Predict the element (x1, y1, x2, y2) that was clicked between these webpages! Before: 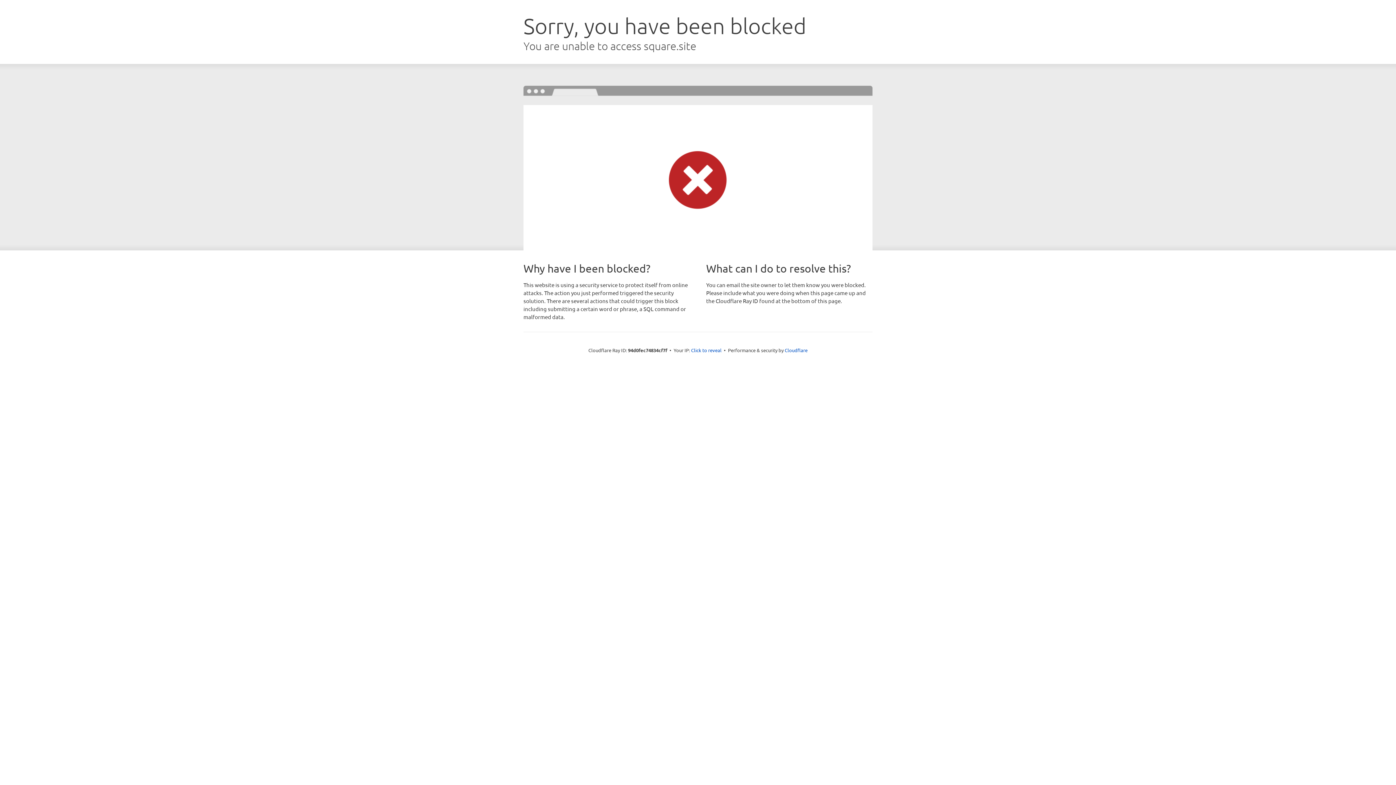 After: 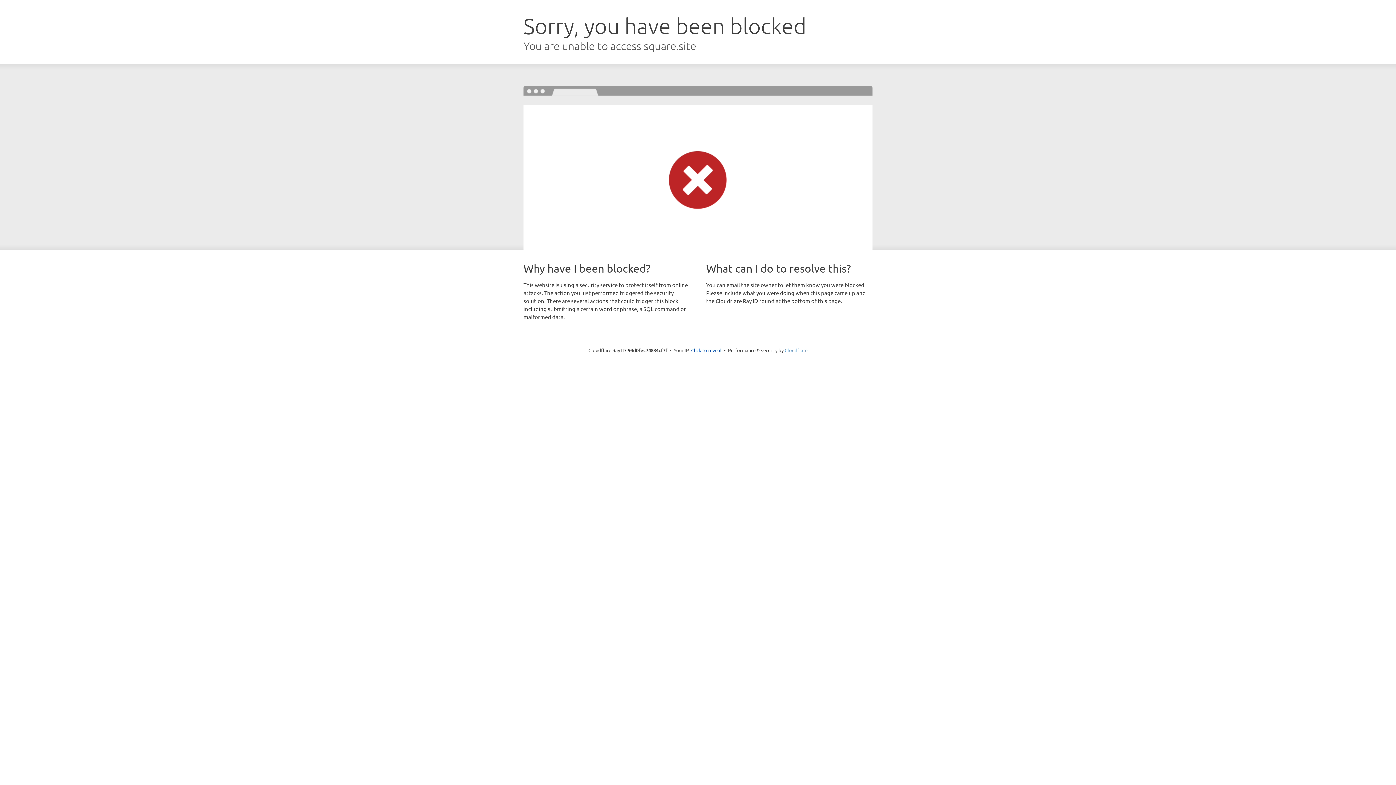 Action: label: Cloudflare bbox: (784, 347, 807, 353)